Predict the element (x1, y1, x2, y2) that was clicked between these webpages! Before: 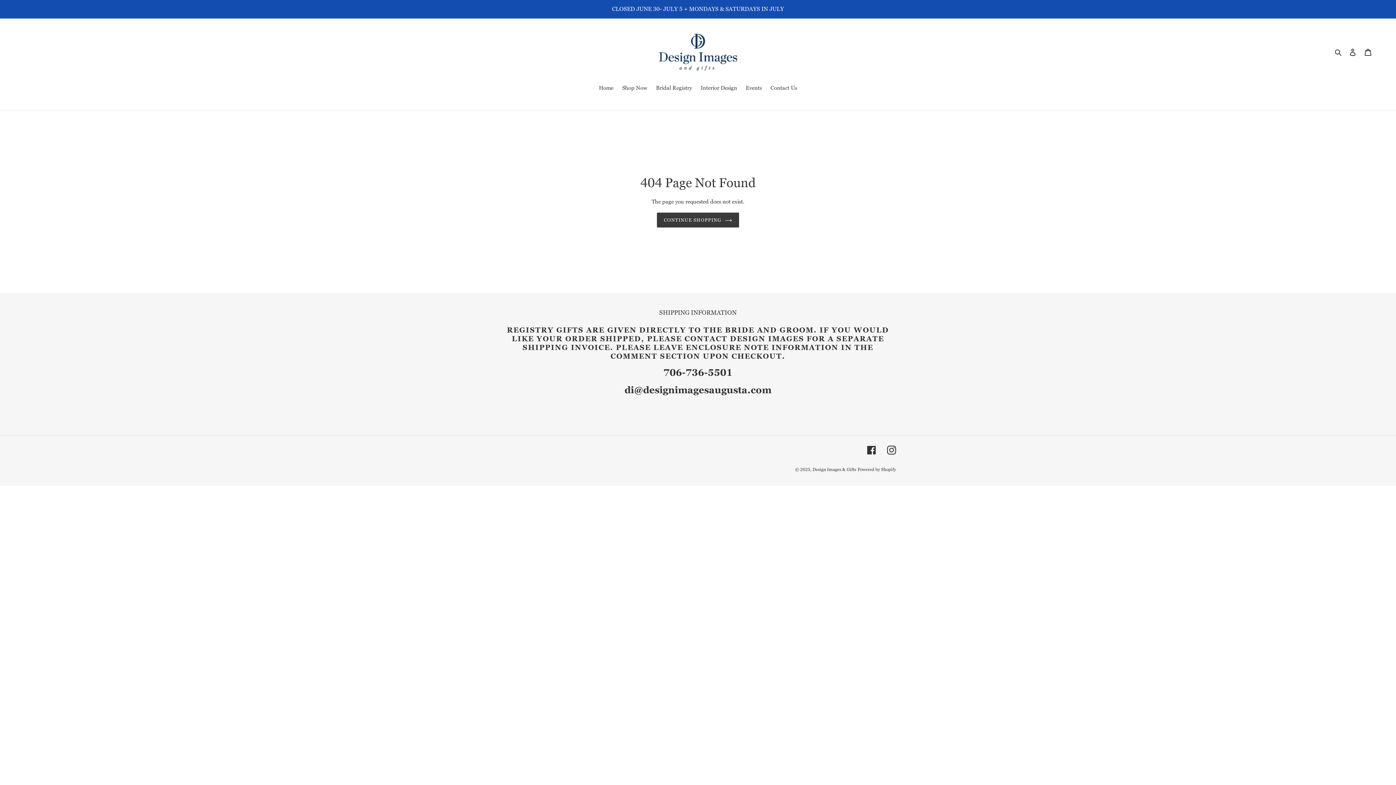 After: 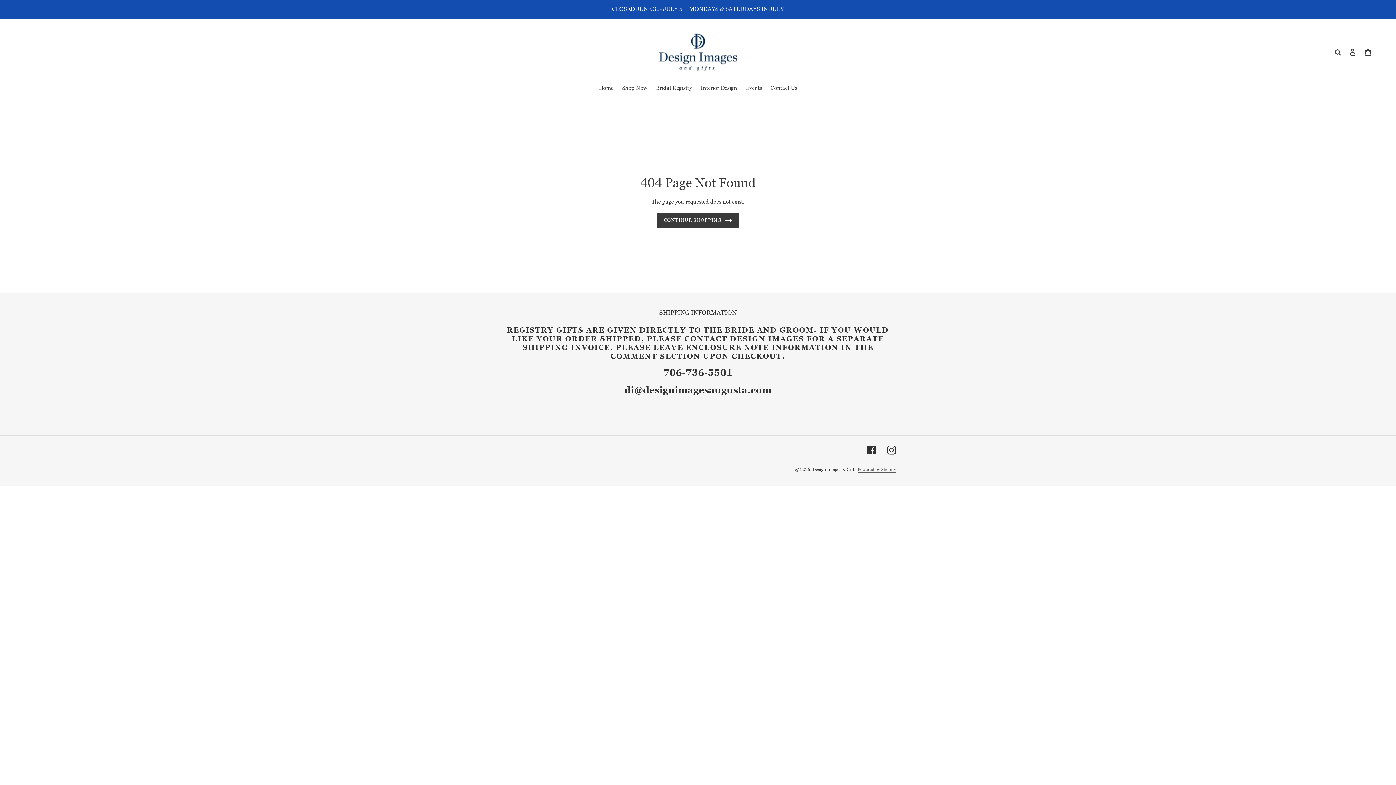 Action: bbox: (857, 466, 896, 472) label: Powered by Shopify